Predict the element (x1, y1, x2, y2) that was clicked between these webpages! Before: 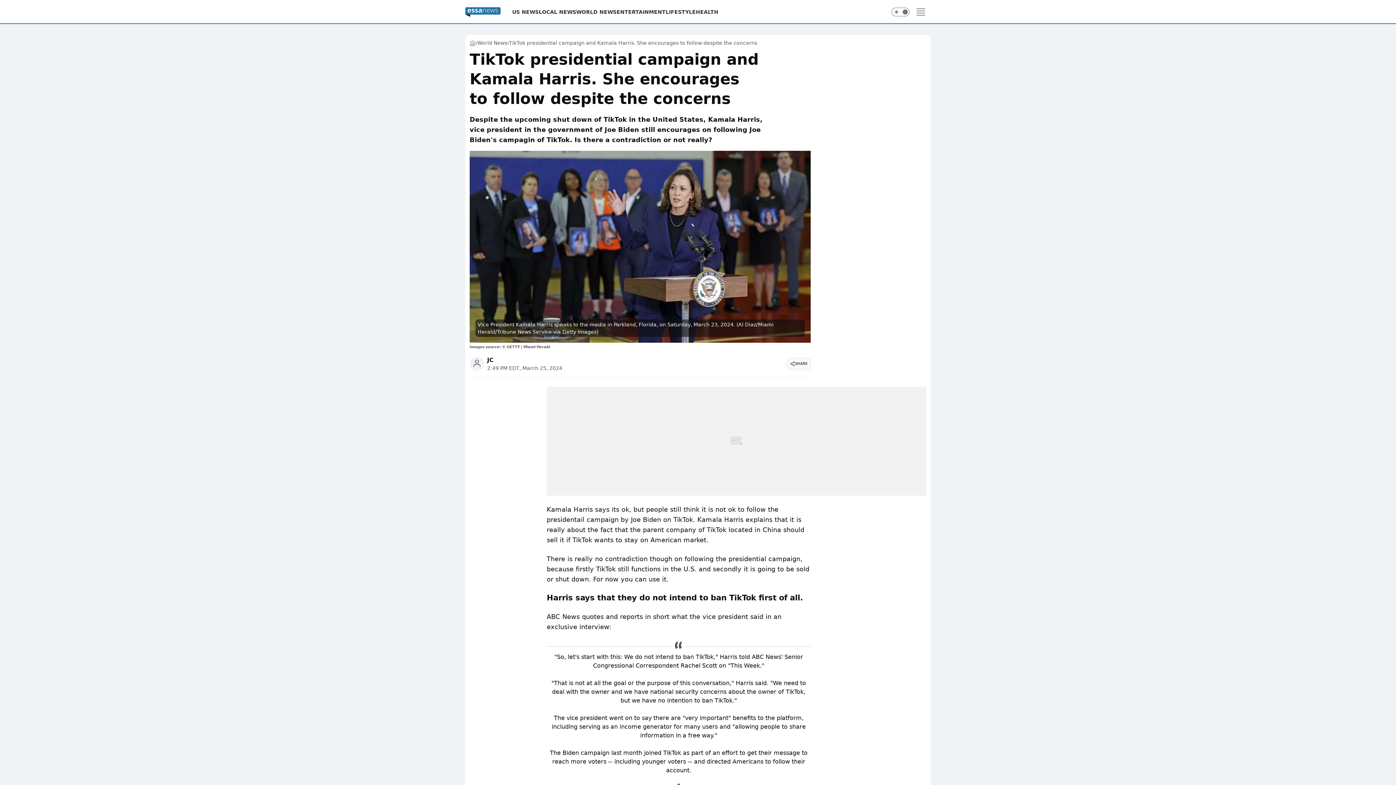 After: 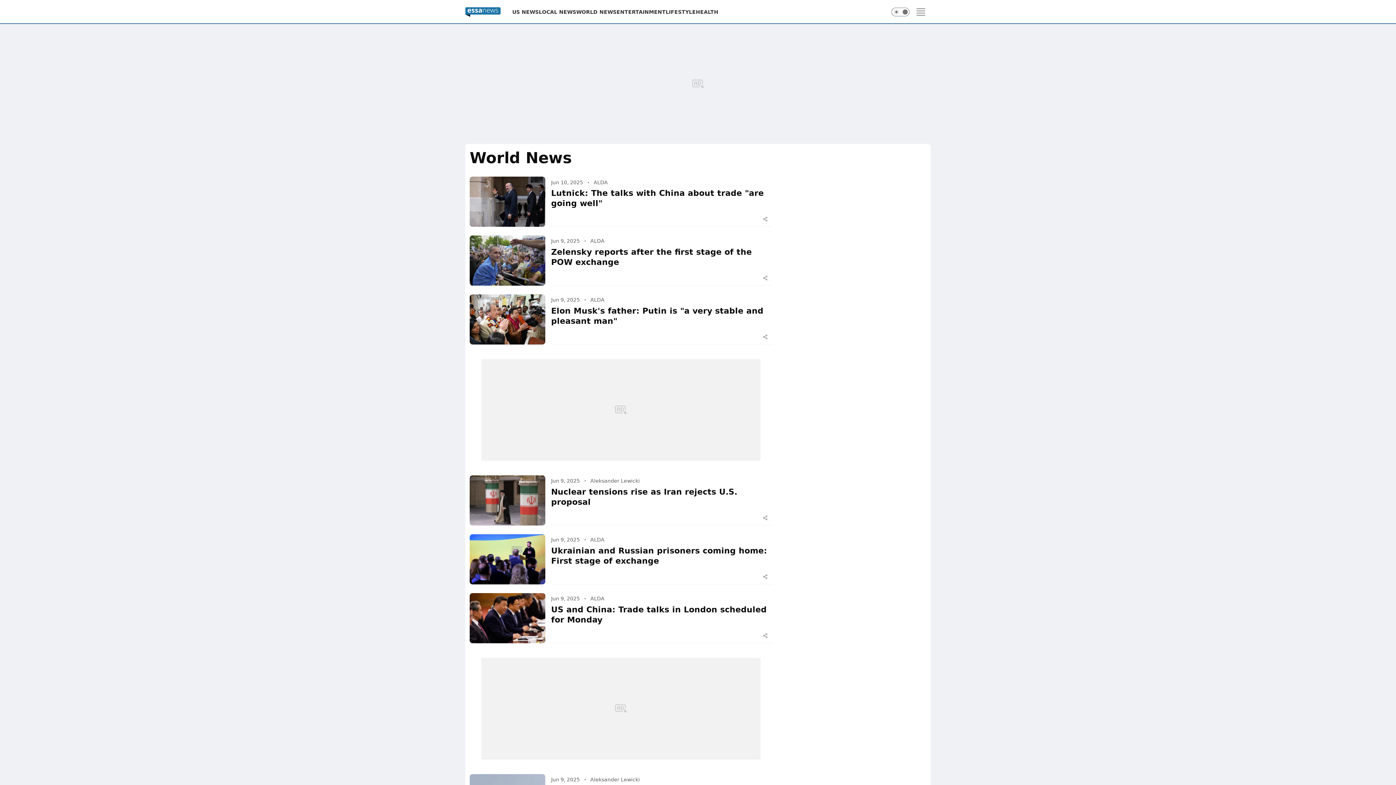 Action: label: World News bbox: (477, 39, 507, 46)